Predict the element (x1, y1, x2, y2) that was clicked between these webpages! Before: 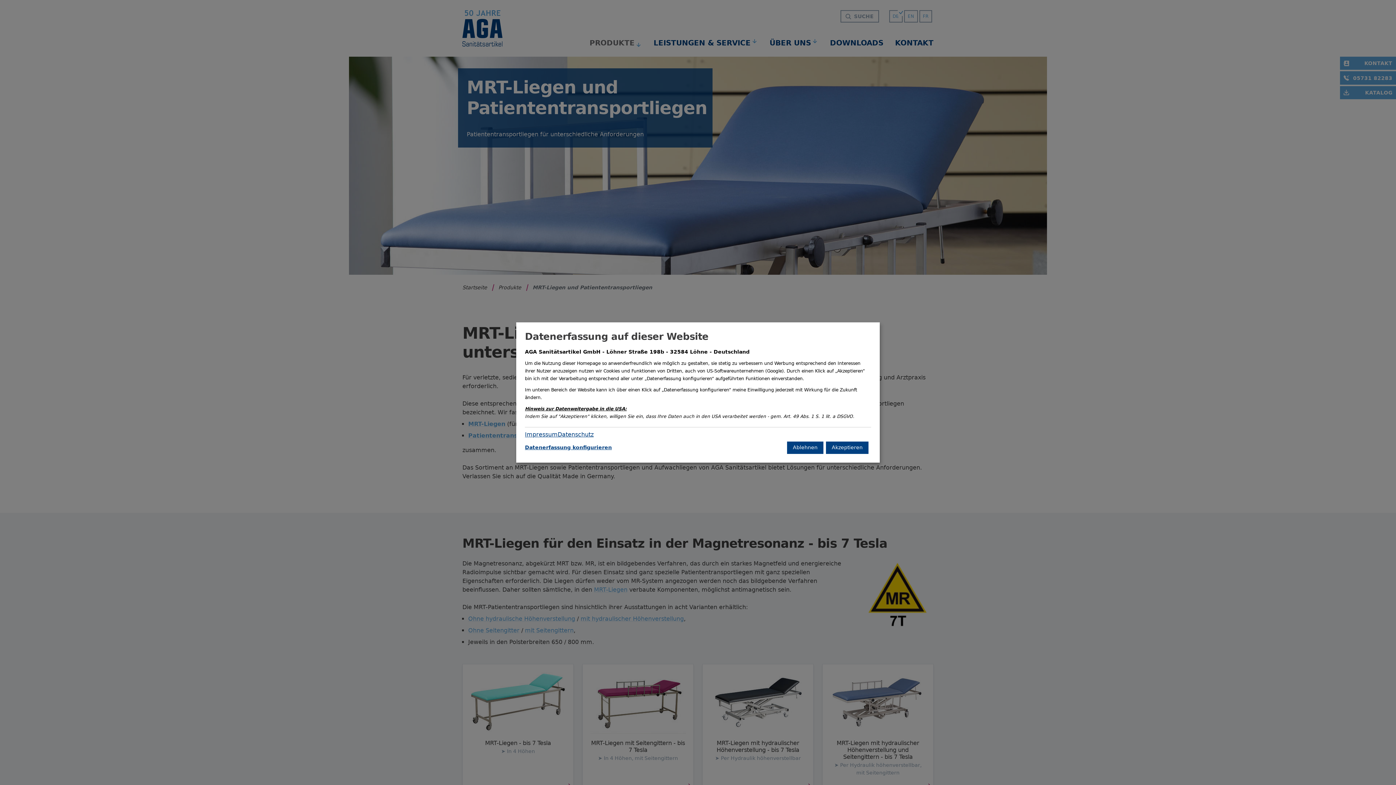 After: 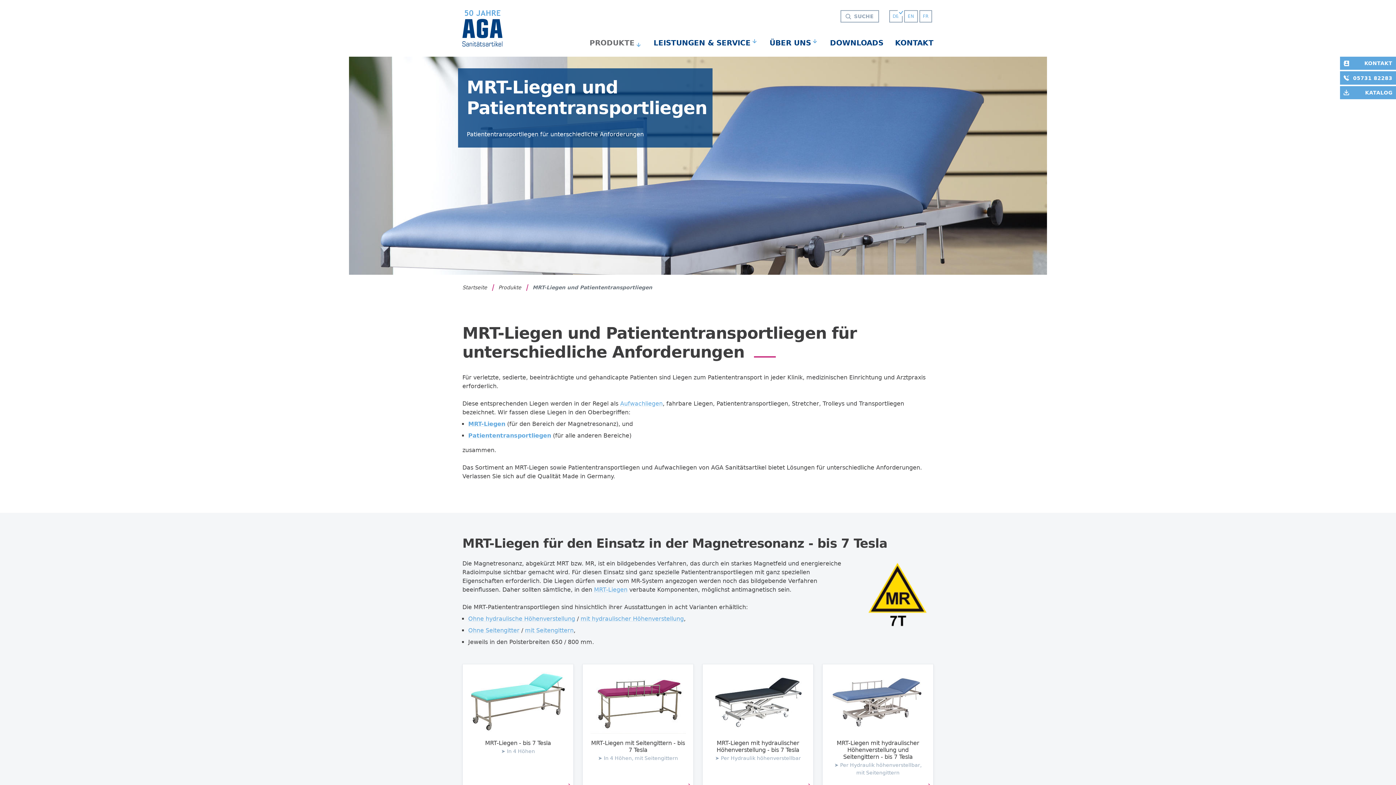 Action: label: Akzeptieren bbox: (826, 441, 868, 454)